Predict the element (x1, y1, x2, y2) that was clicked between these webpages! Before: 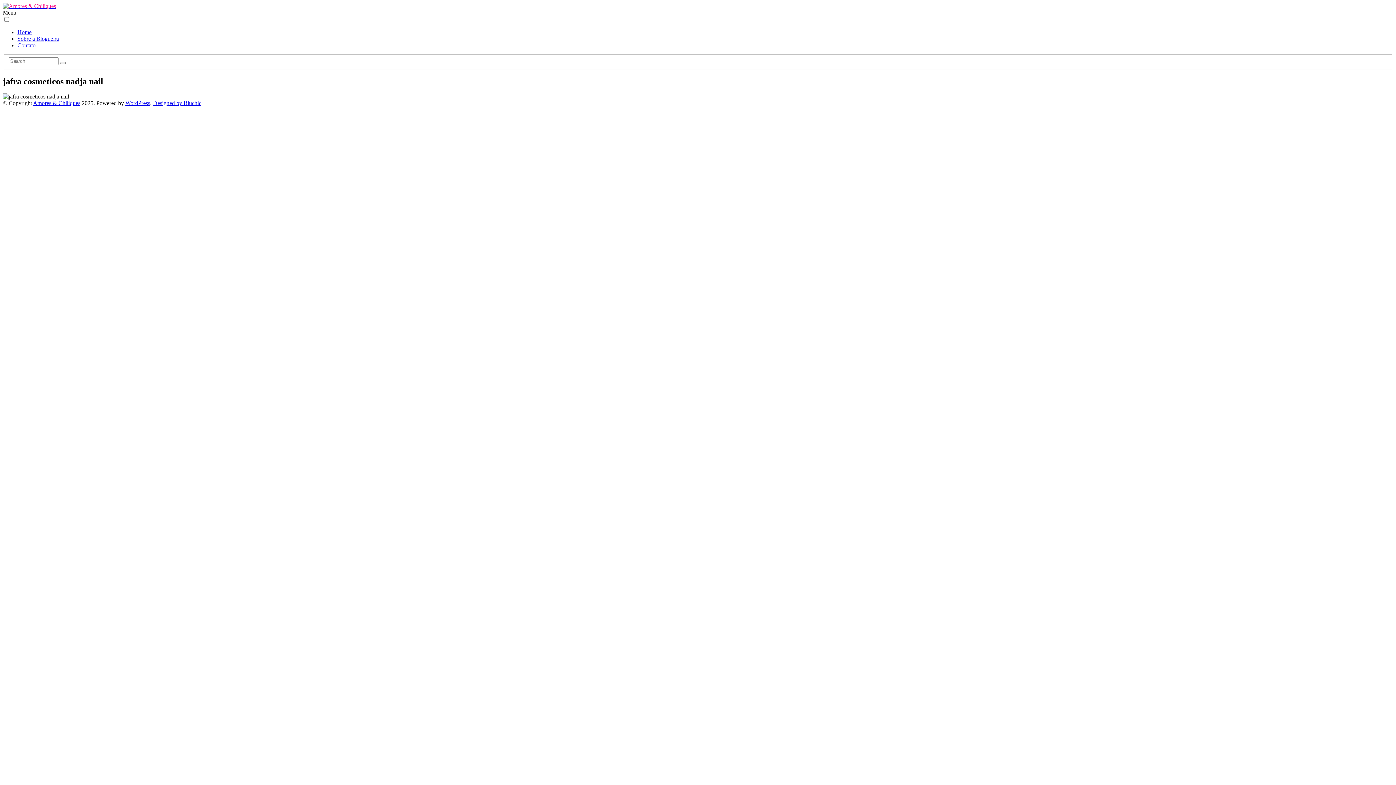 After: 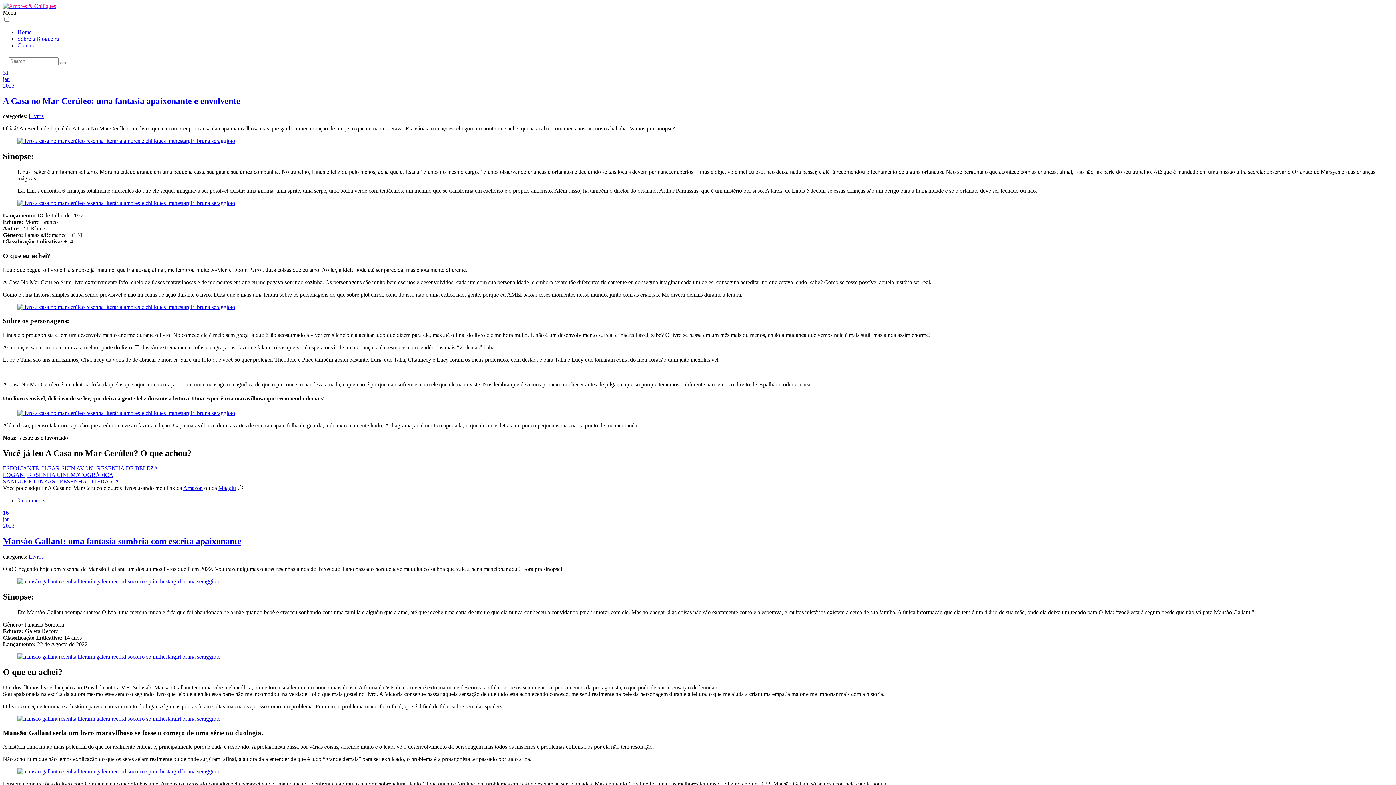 Action: bbox: (60, 61, 65, 63)